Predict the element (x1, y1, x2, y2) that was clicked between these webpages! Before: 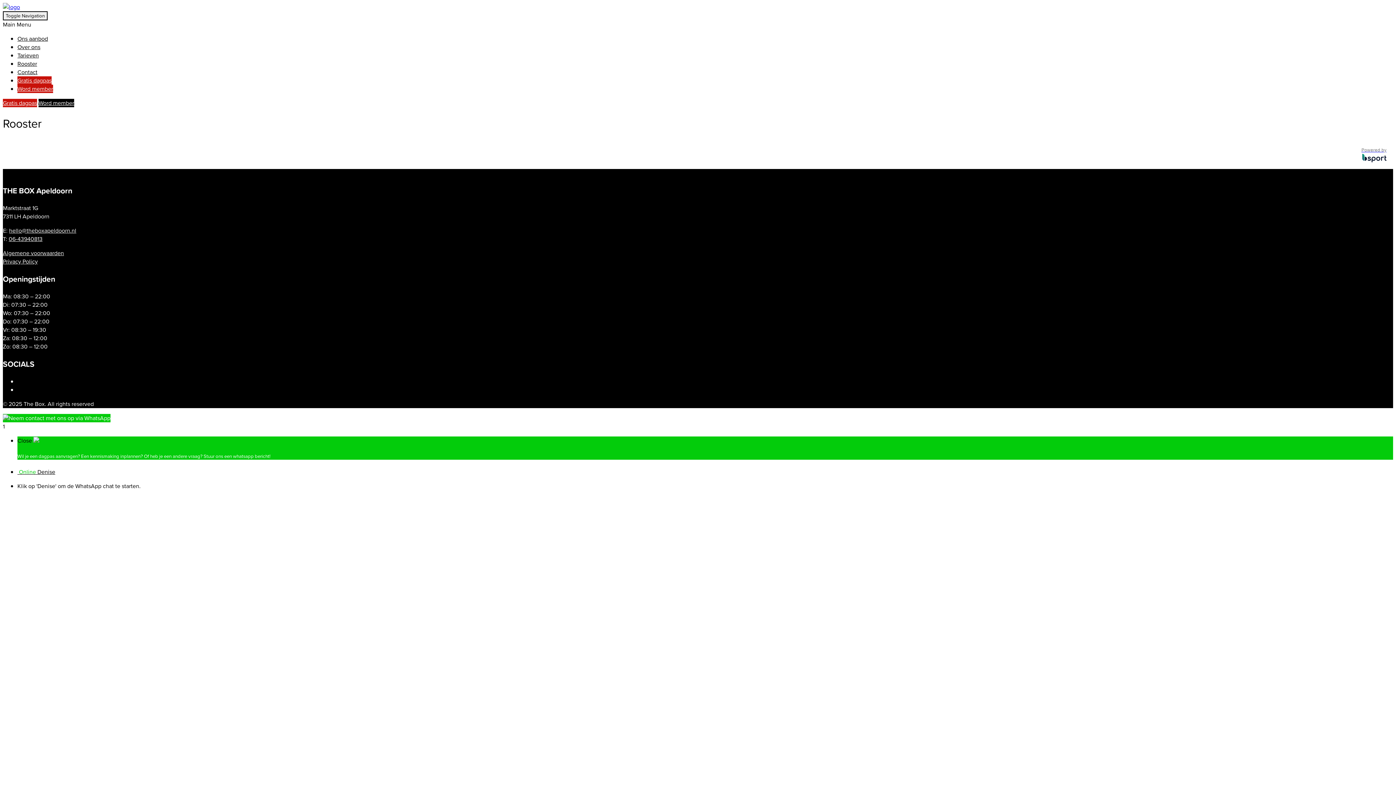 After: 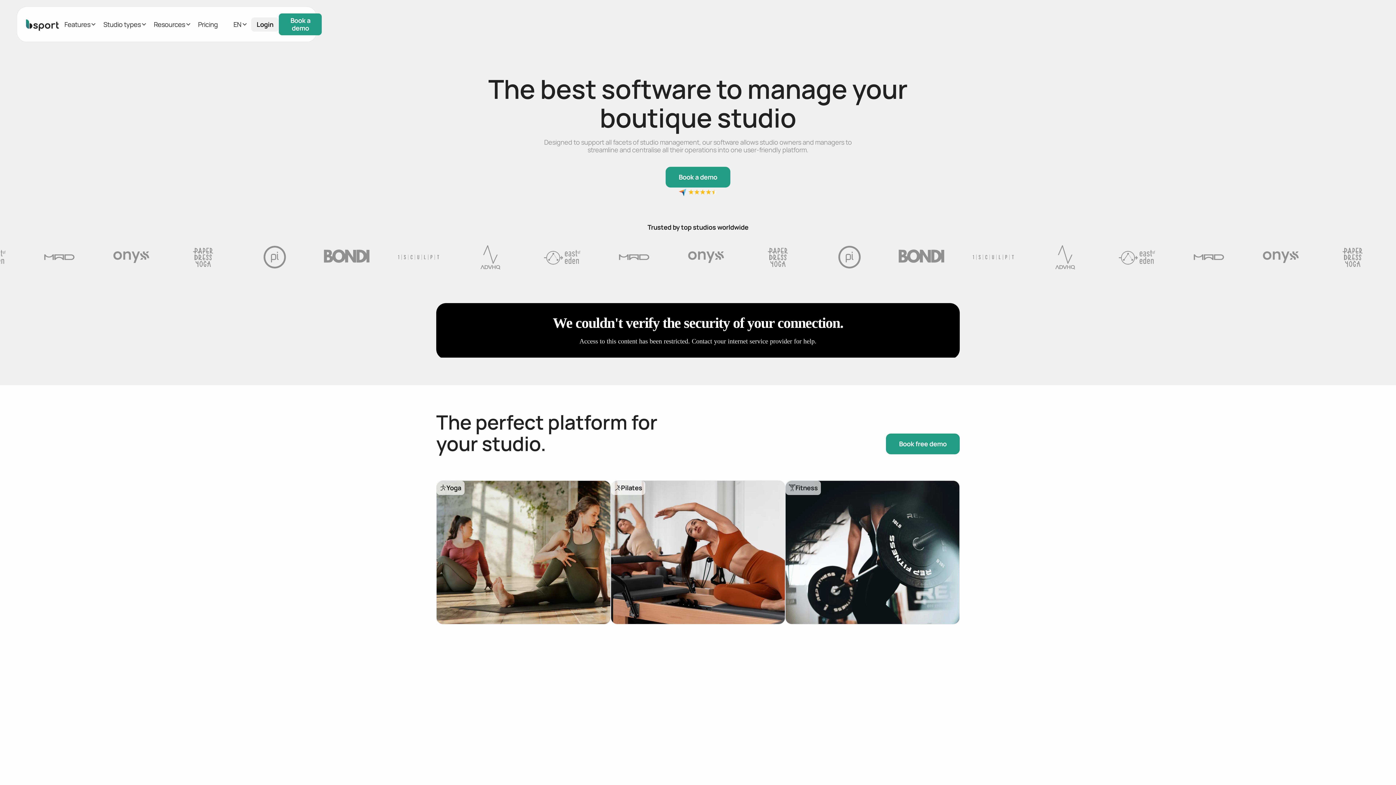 Action: bbox: (1355, 140, 1393, 169) label: Powered by